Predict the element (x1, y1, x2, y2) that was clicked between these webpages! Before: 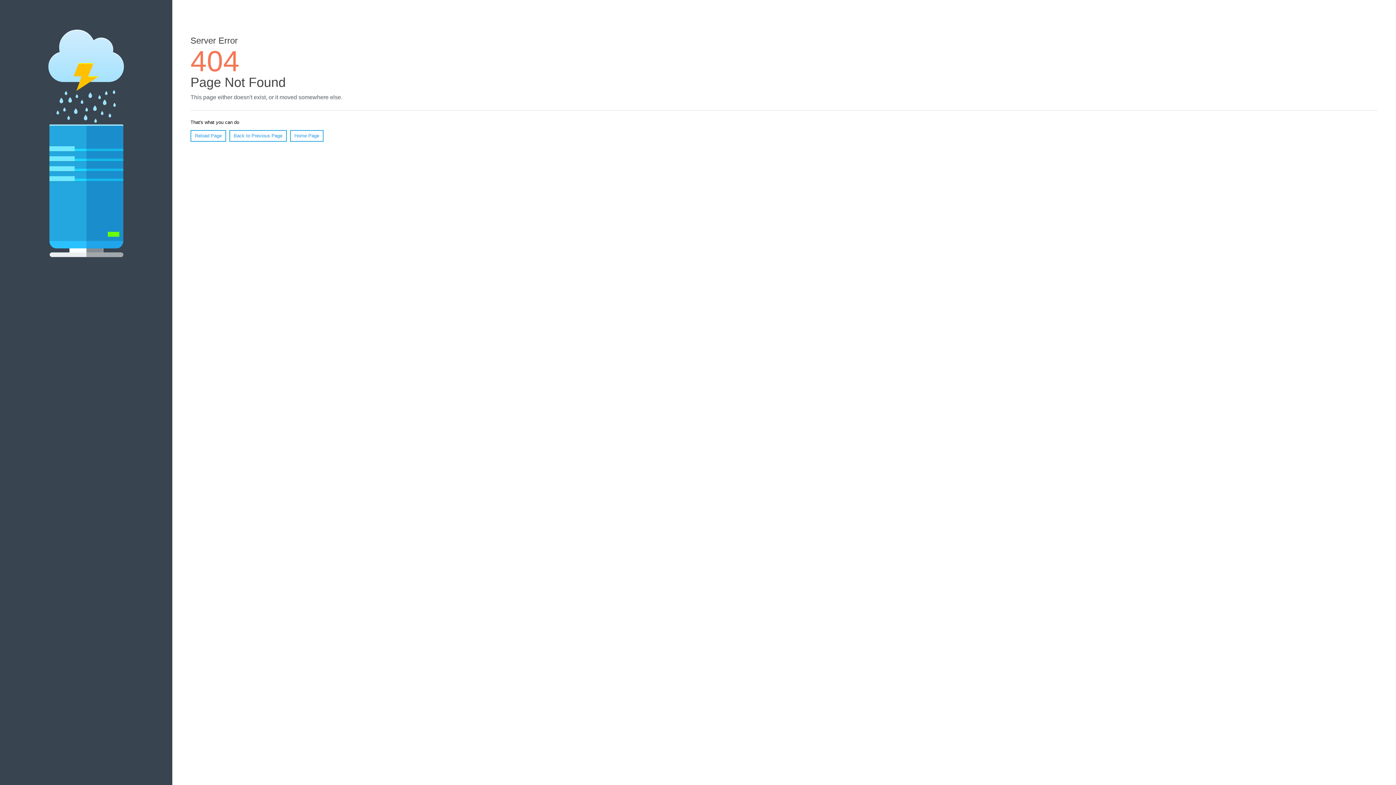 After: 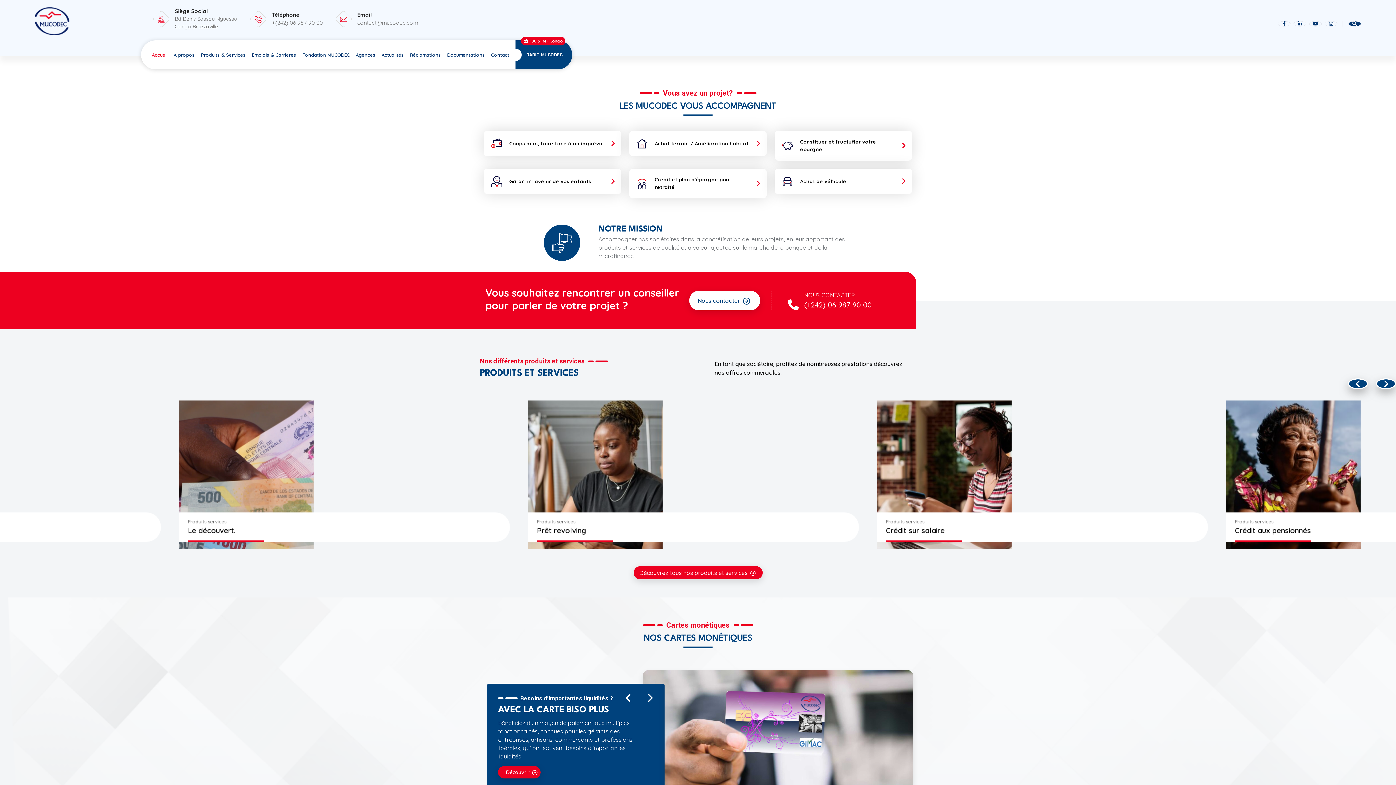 Action: bbox: (290, 130, 323, 141) label: Home Page